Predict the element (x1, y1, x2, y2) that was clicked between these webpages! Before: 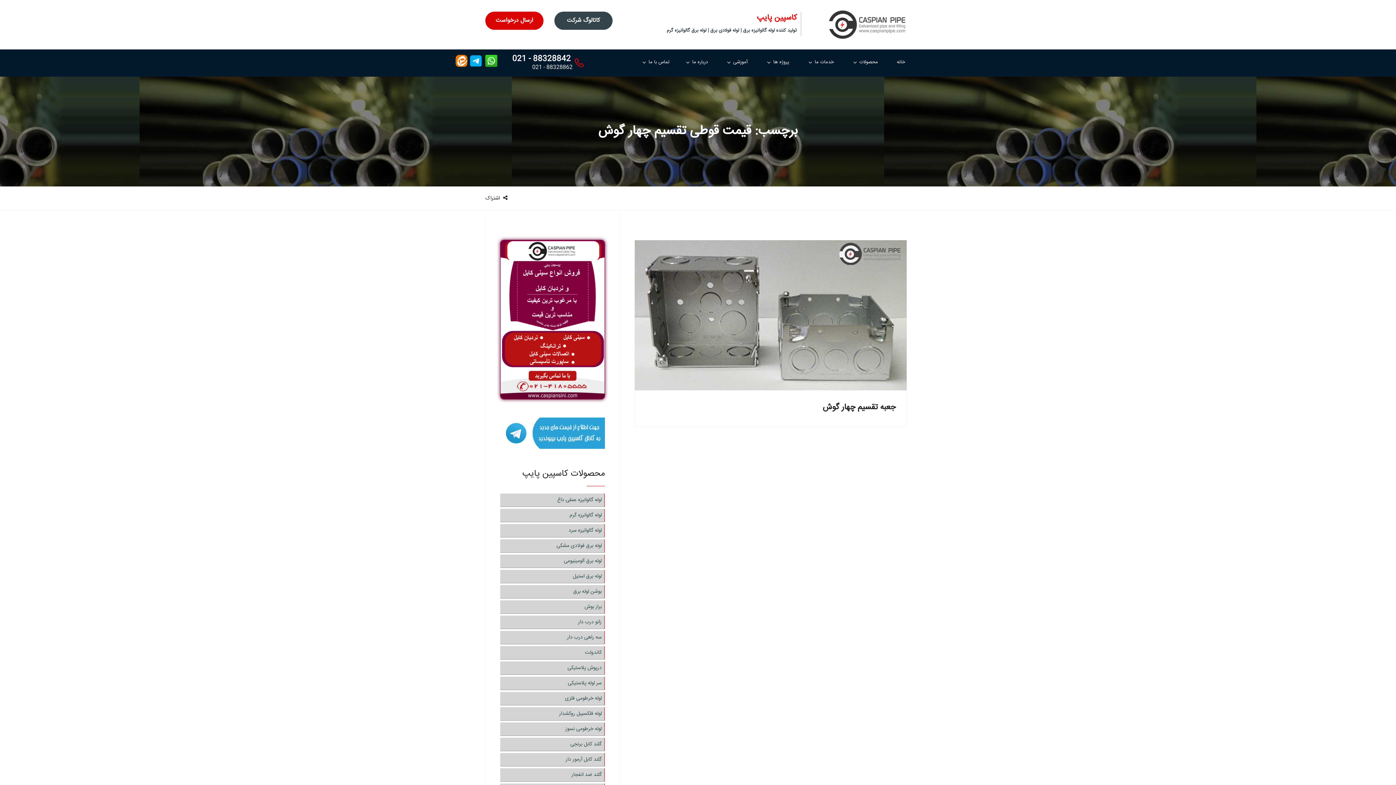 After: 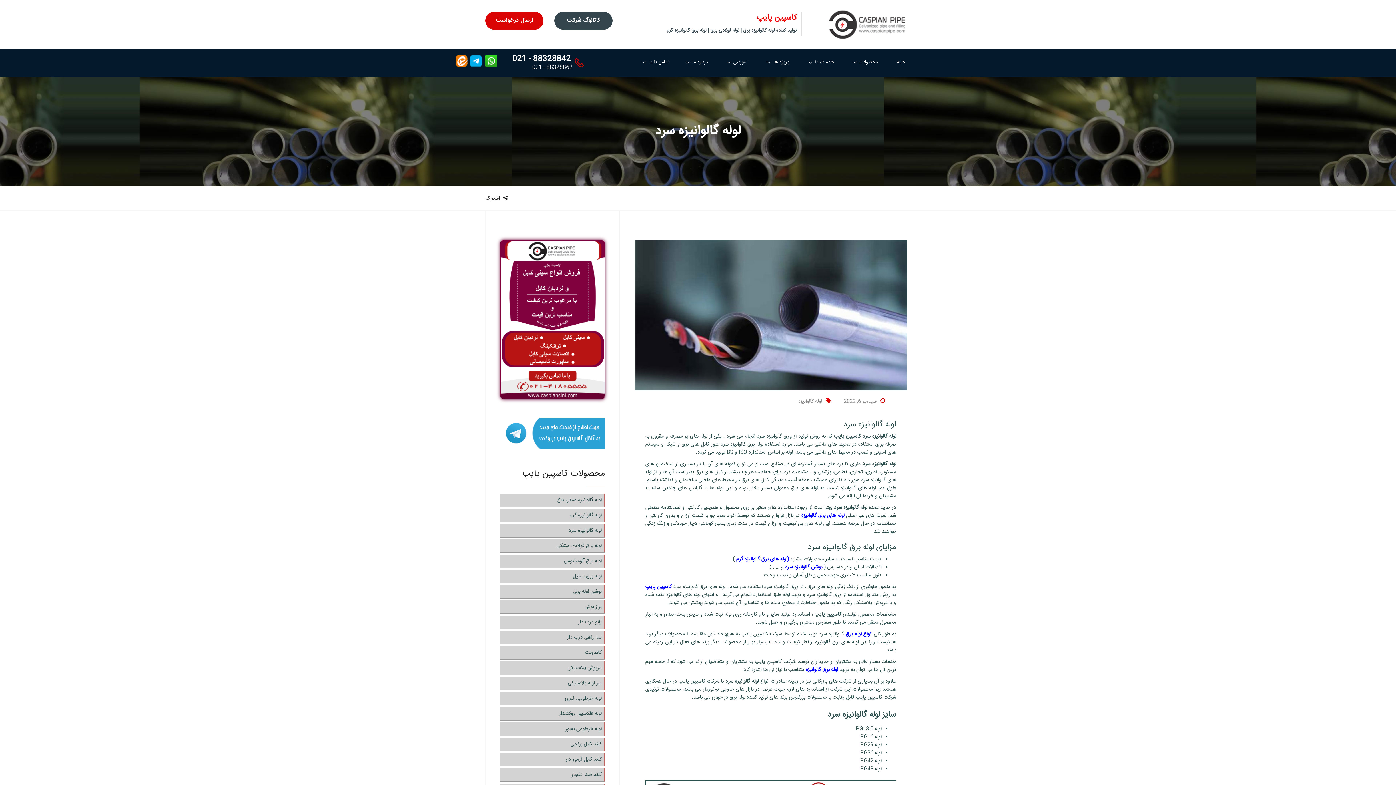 Action: label: لوله گالوانیزه سرد bbox: (500, 524, 605, 537)